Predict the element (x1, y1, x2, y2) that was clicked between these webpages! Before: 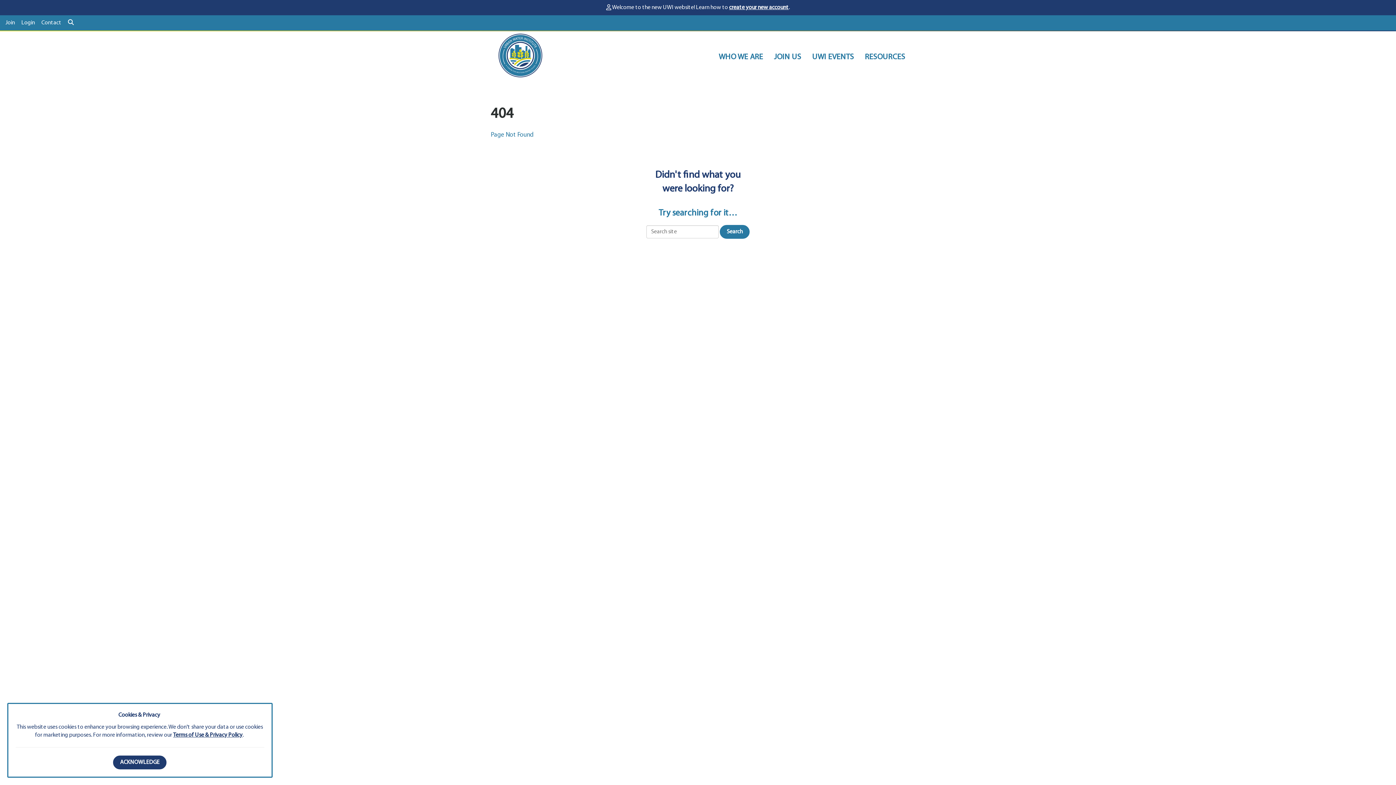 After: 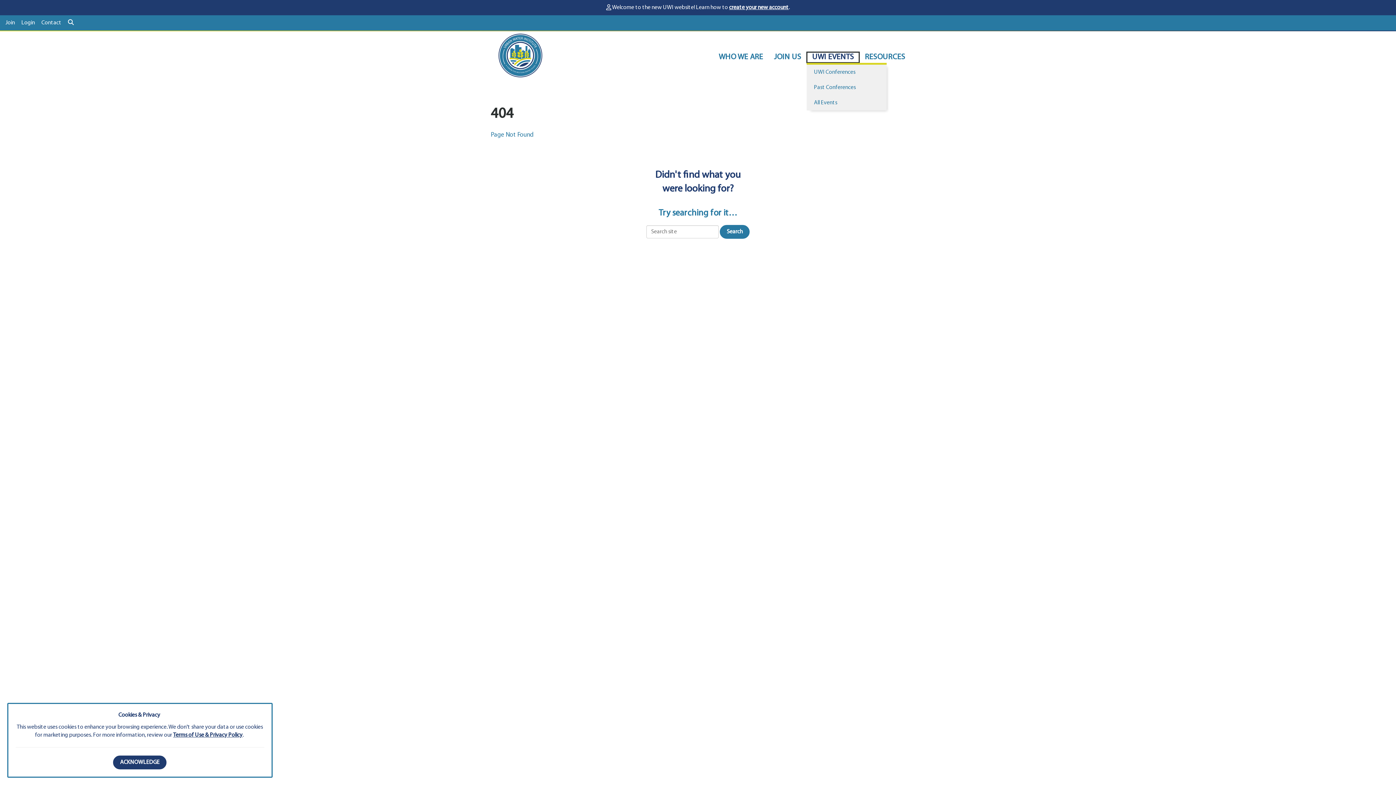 Action: bbox: (806, 51, 859, 62) label: UWI EVENTS